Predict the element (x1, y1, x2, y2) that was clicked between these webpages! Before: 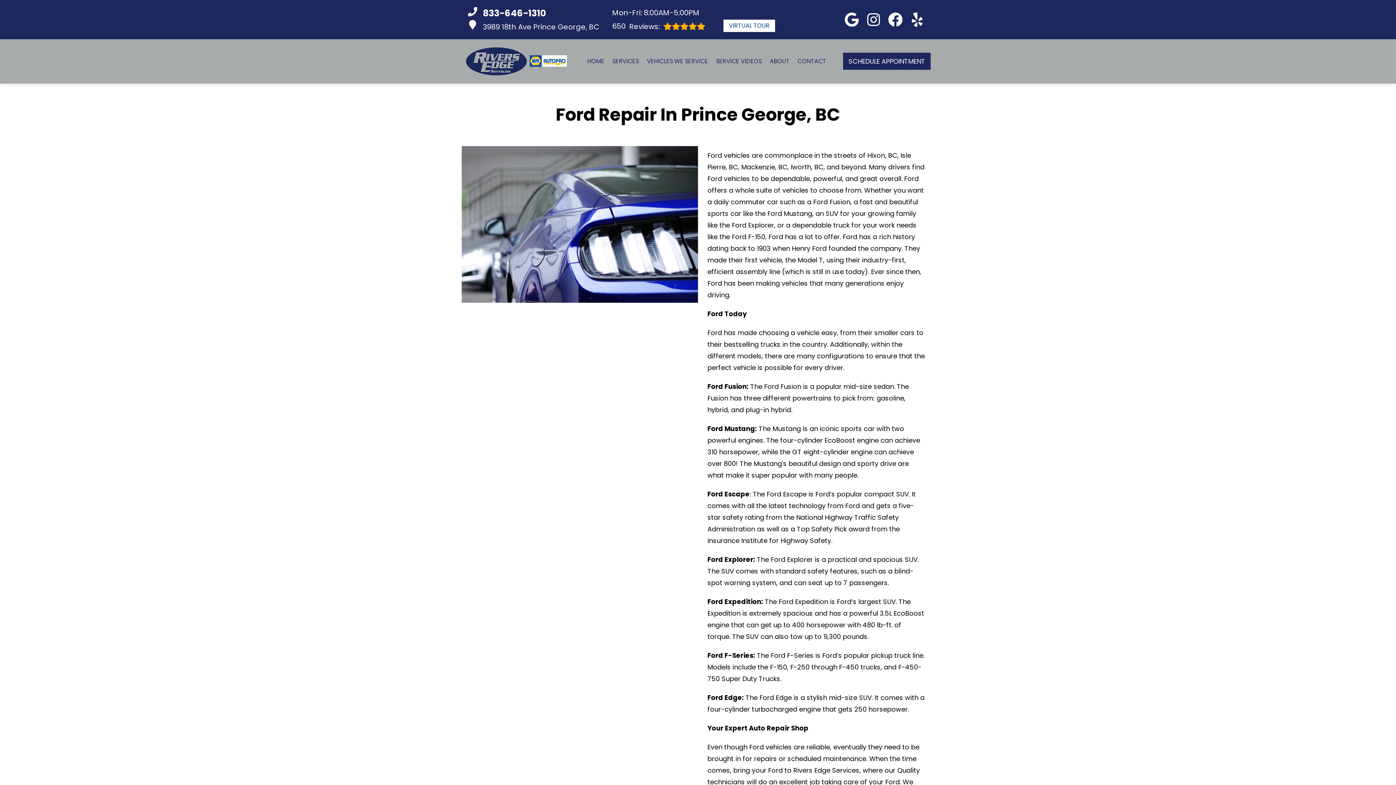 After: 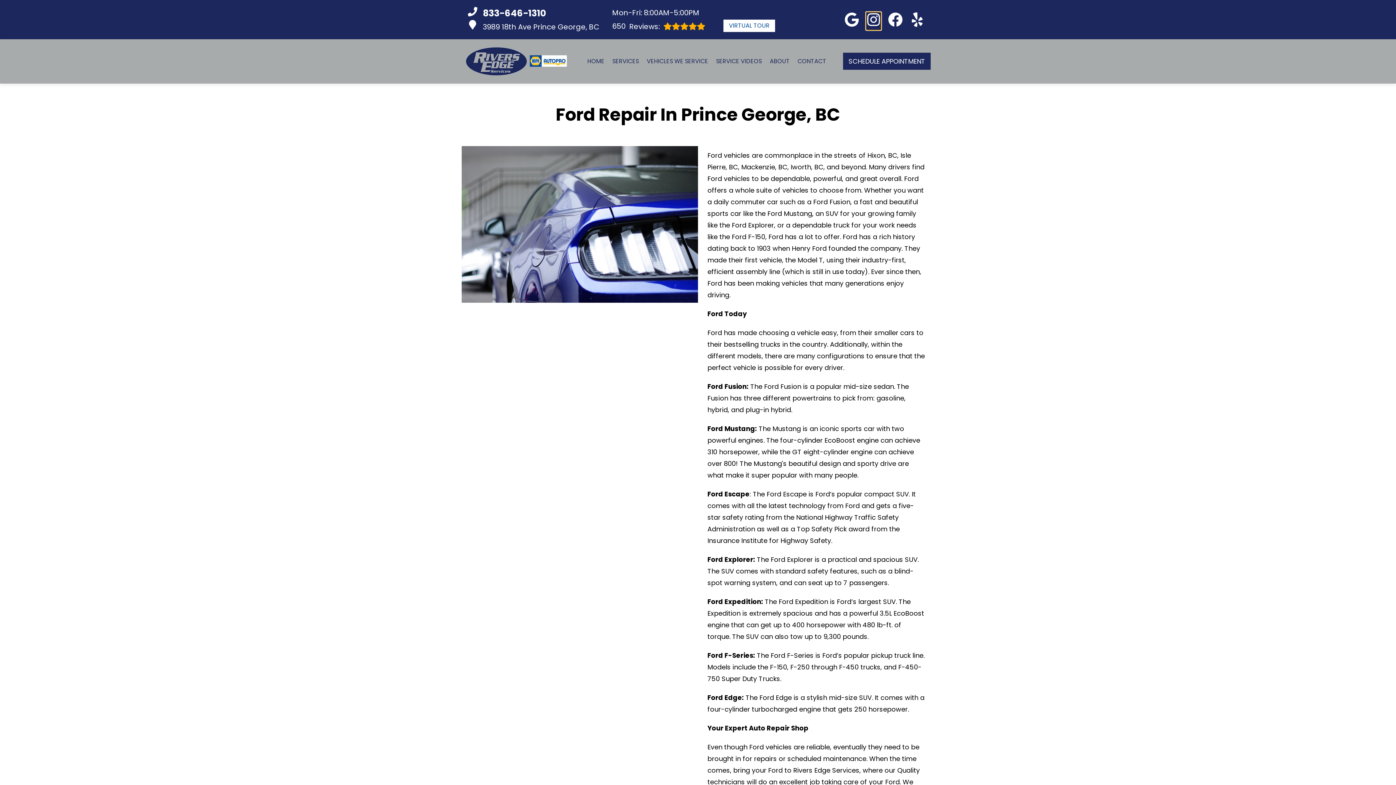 Action: bbox: (866, 12, 881, 26) label: Open Instagram URL Page in a new tab